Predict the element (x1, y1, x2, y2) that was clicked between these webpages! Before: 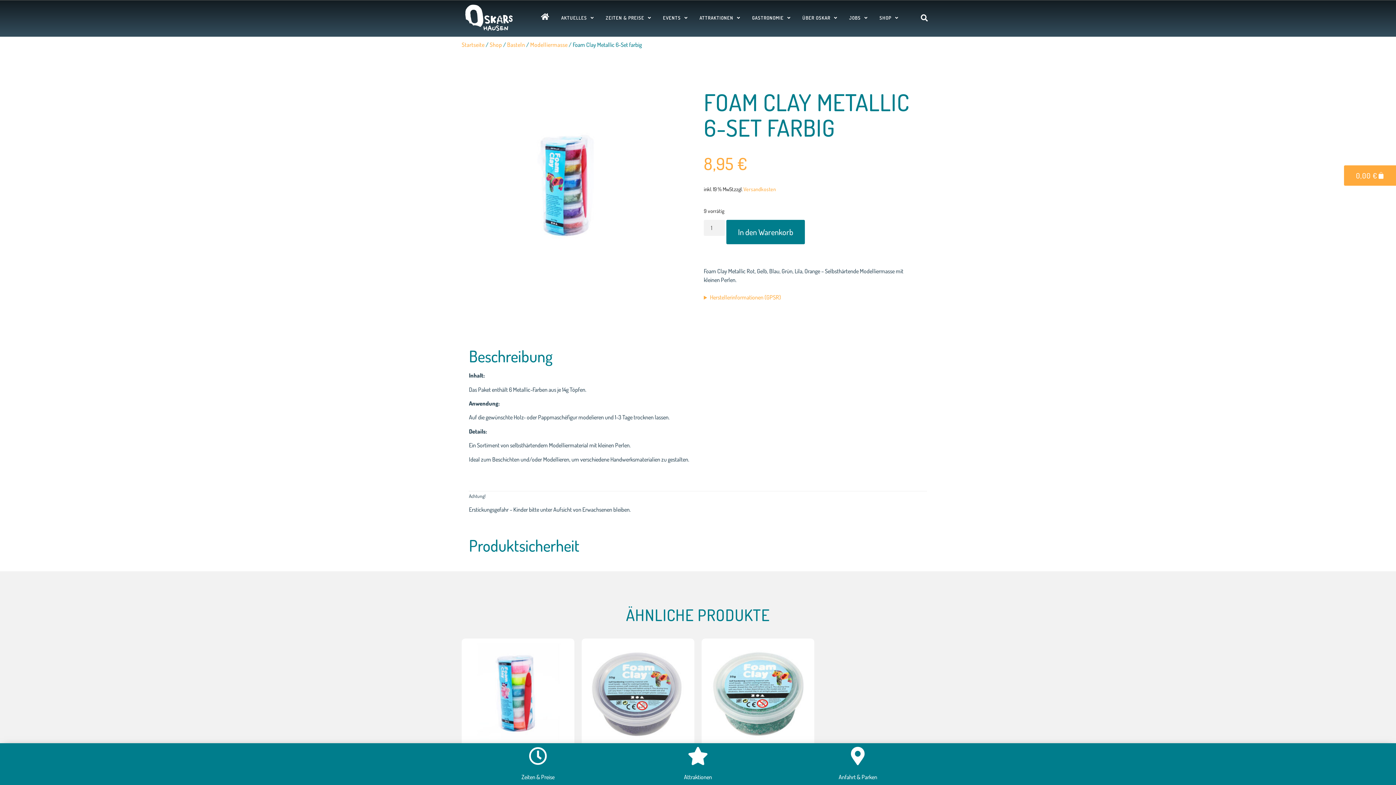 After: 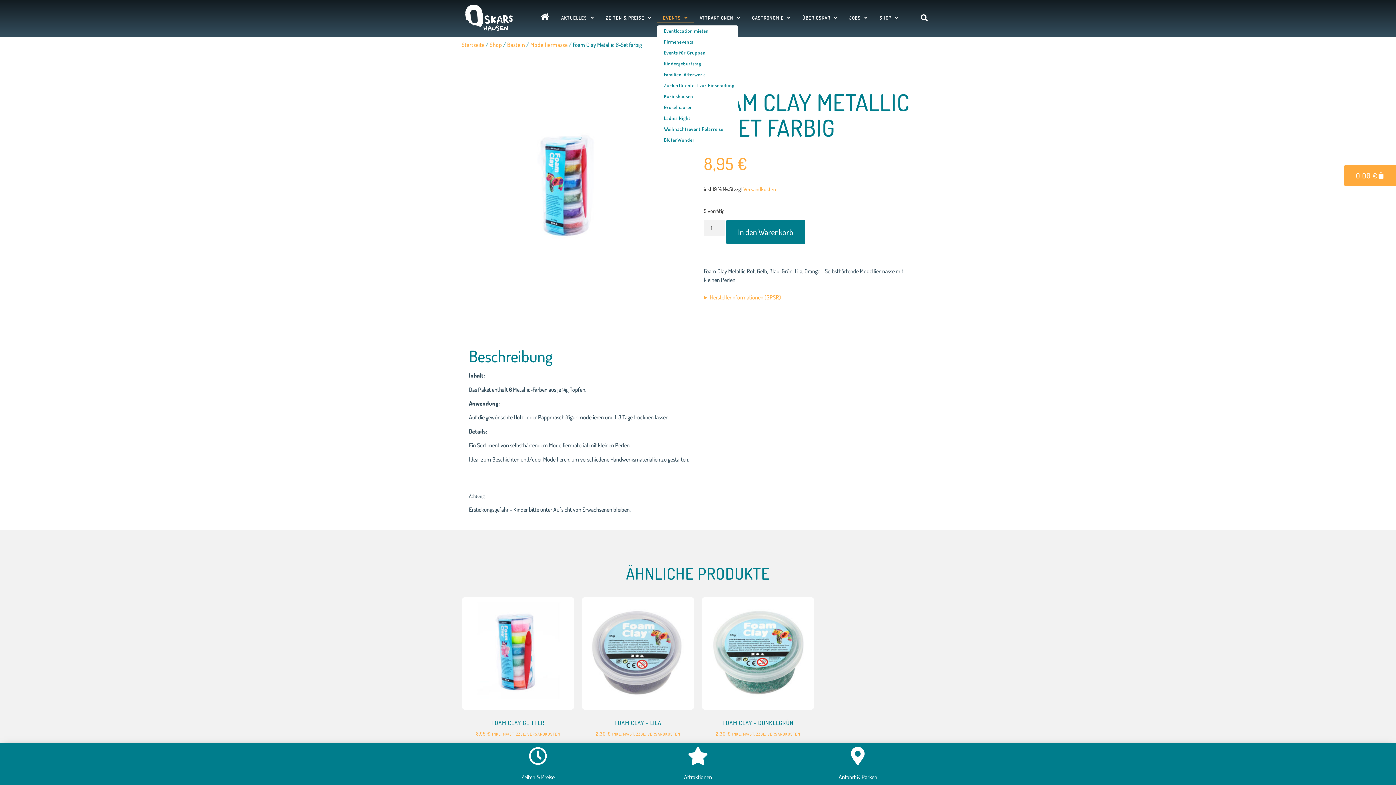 Action: label: EVENTS bbox: (657, 12, 693, 23)